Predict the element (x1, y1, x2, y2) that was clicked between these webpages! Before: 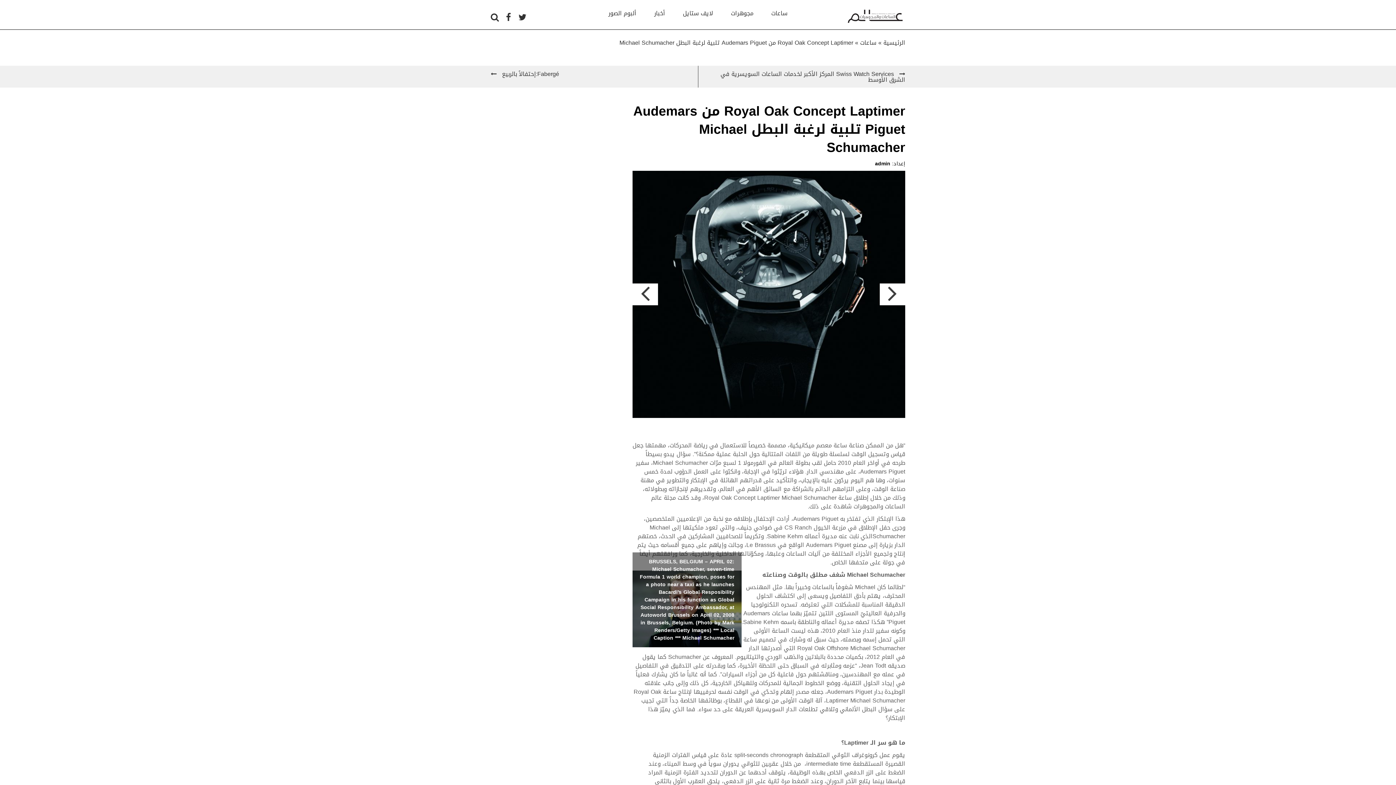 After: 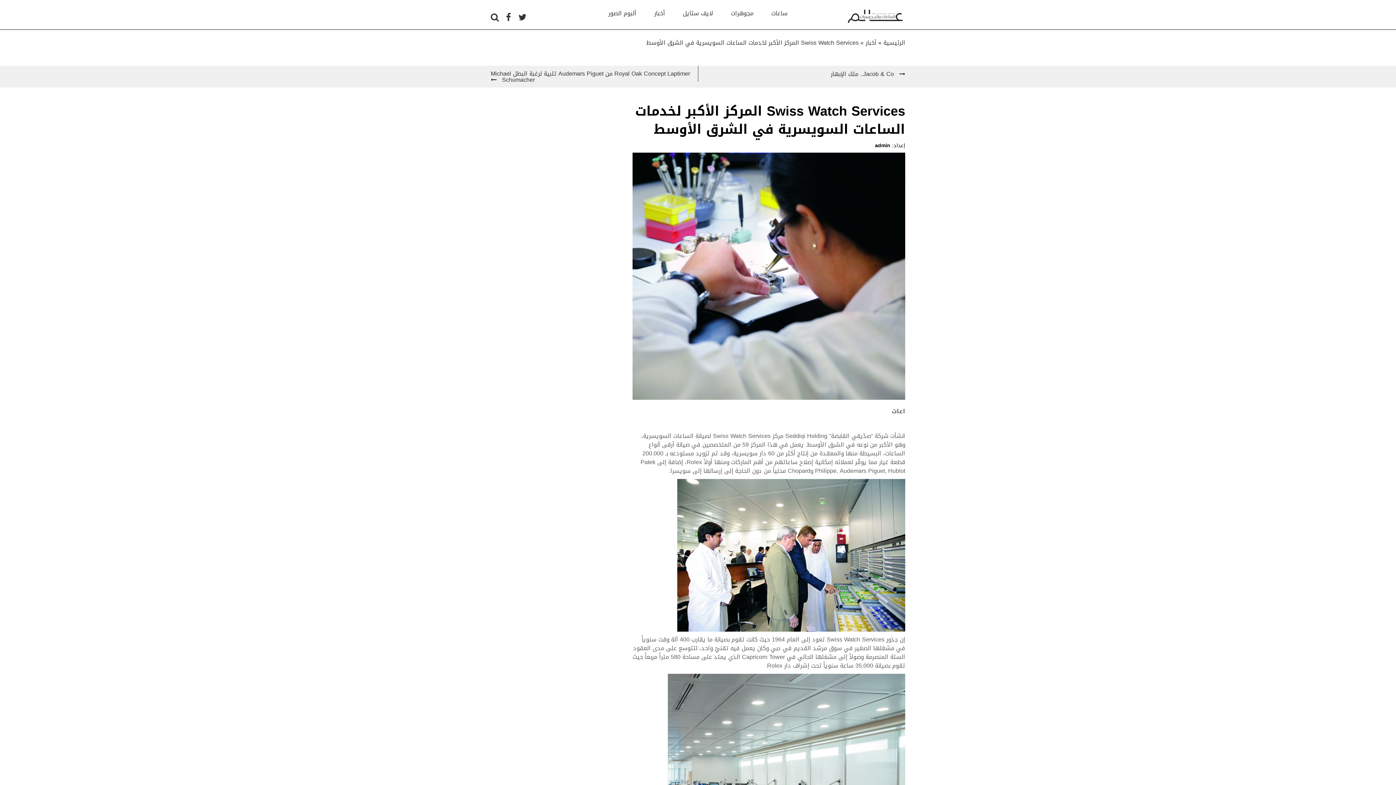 Action: label: Swiss Watch Services المركز الأكبر لخدمات الساعات السويسرية في الشرق الأوسط bbox: (720, 68, 905, 85)